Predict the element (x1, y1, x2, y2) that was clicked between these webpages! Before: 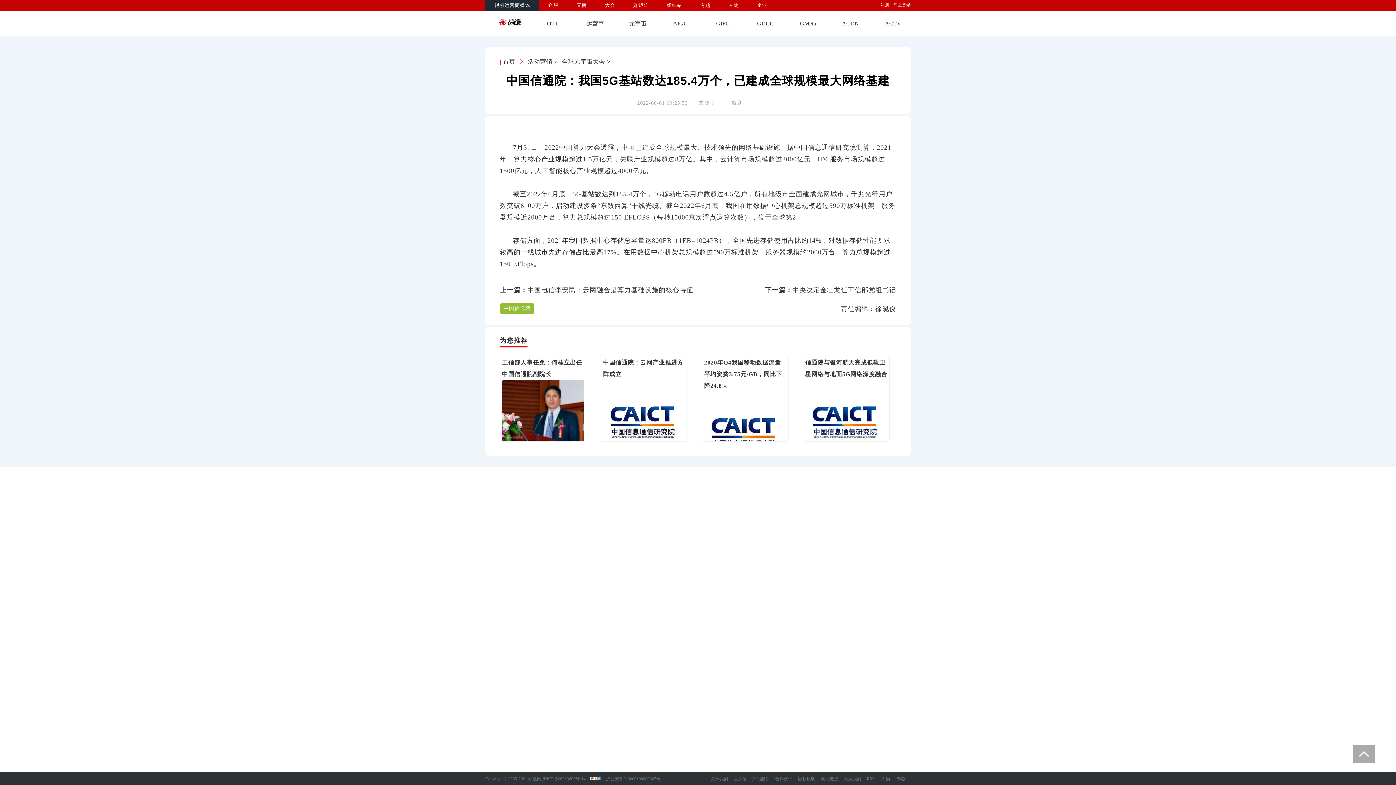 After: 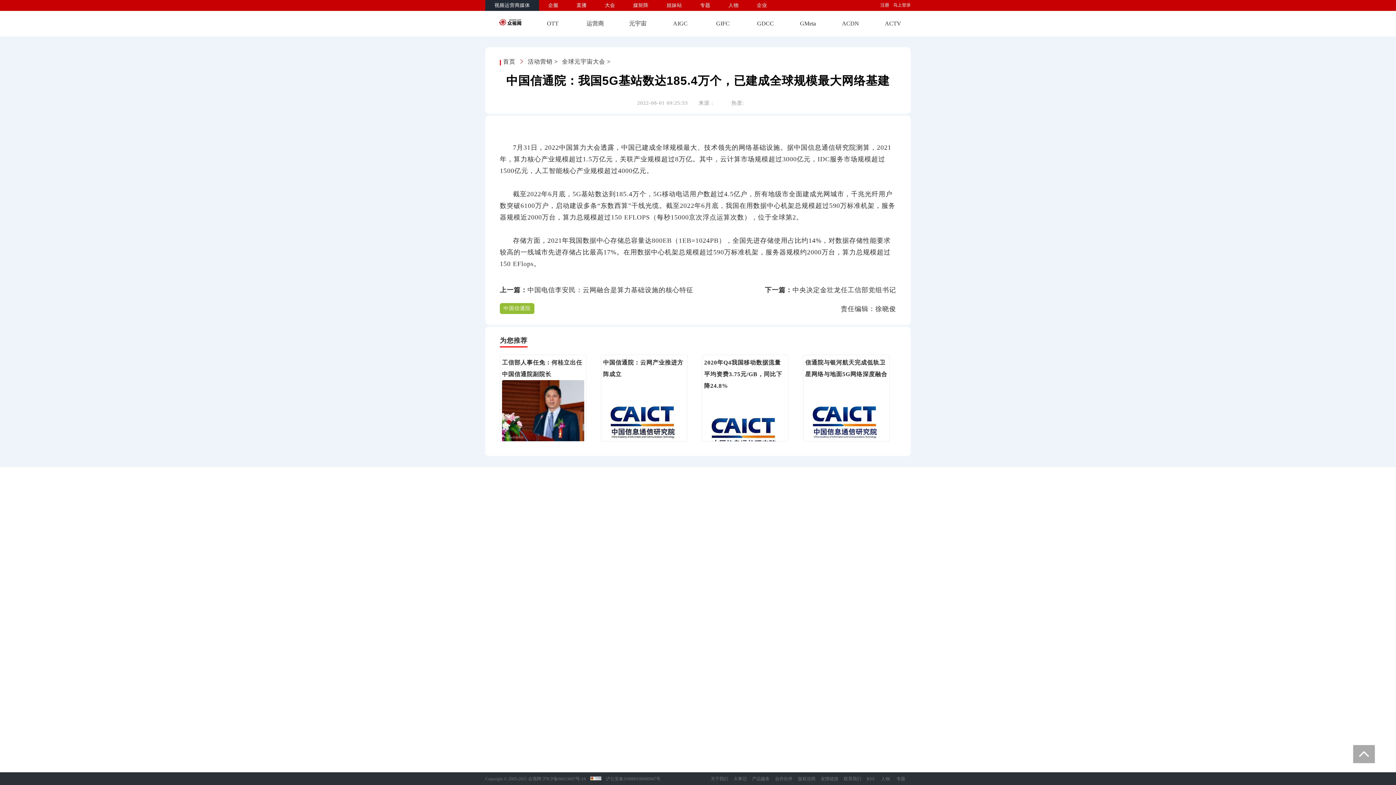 Action: bbox: (485, 0, 539, 10) label: 视频运营商媒体